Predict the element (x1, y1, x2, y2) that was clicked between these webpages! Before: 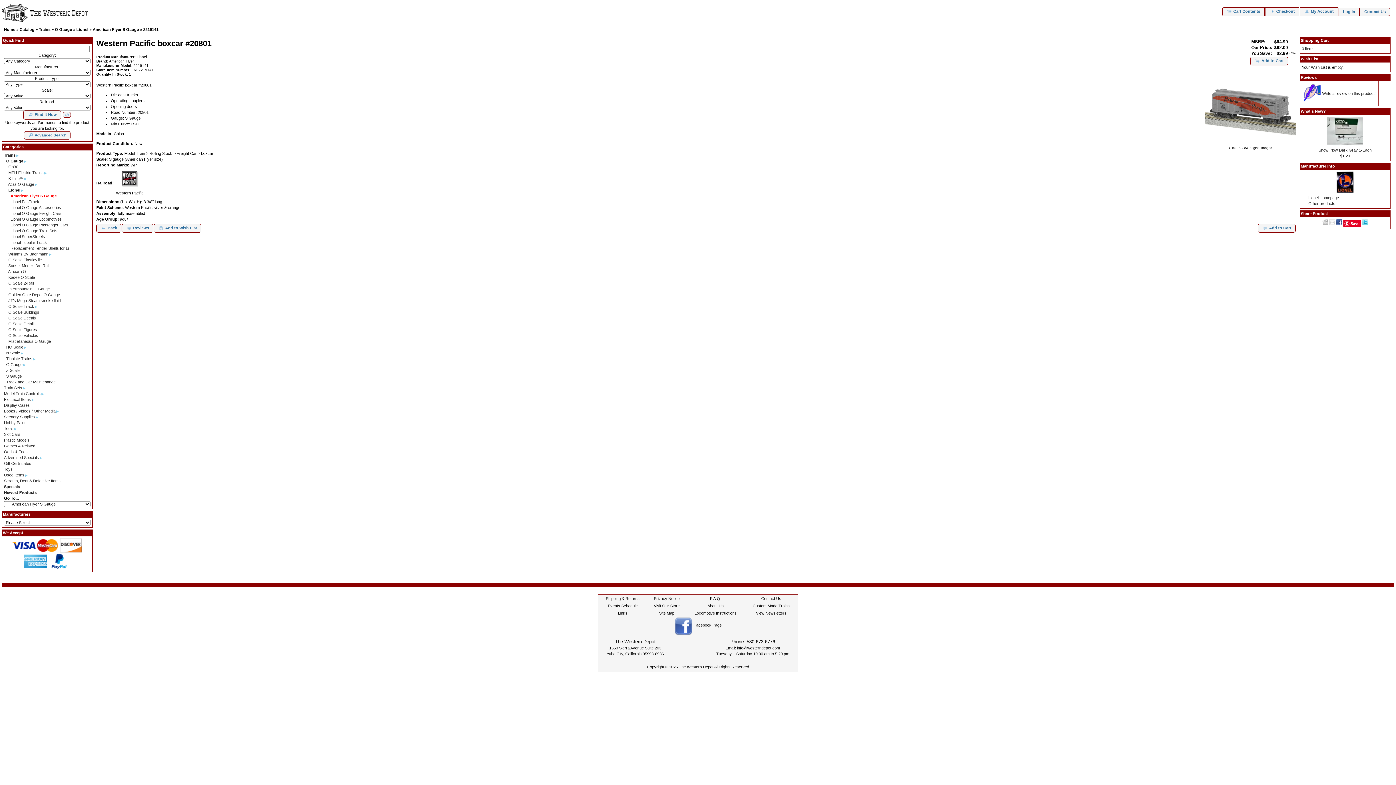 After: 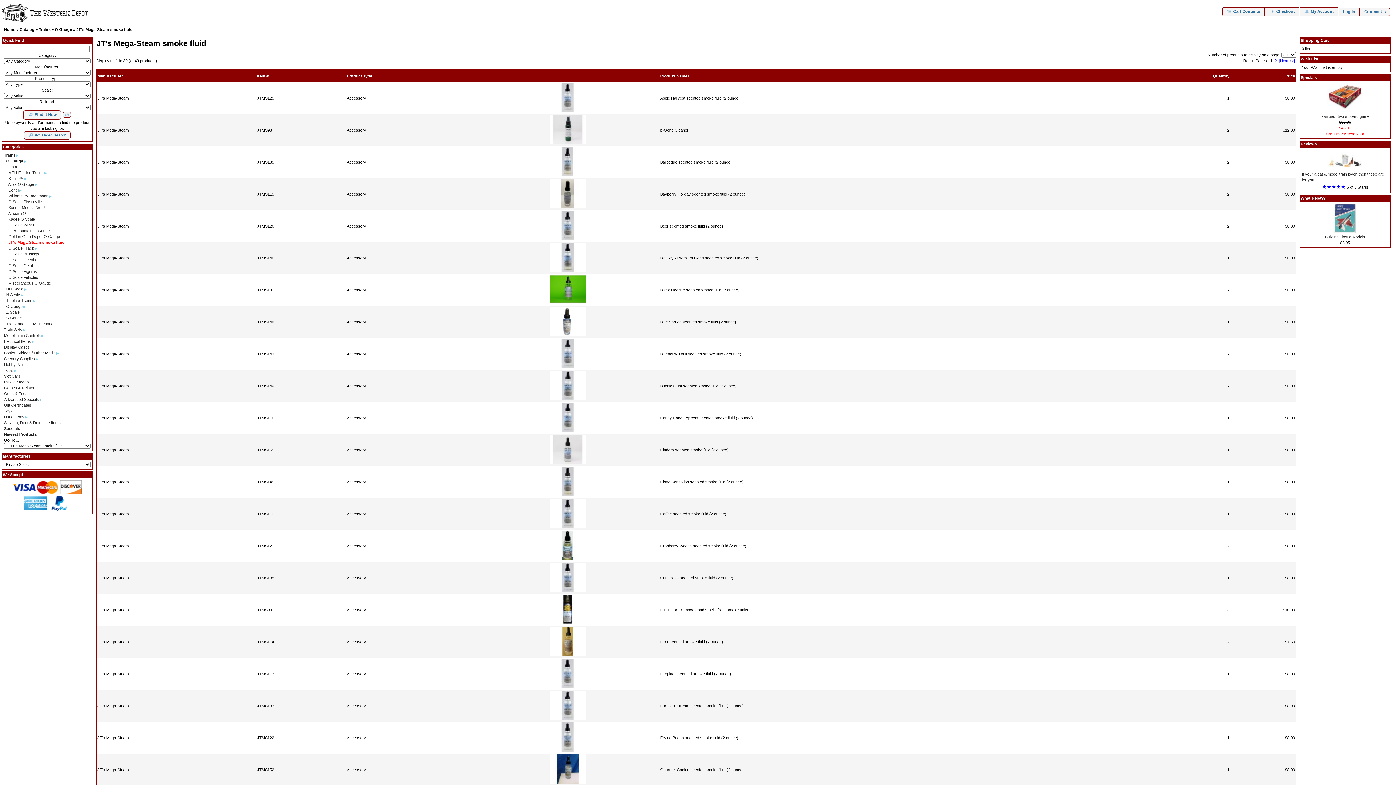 Action: bbox: (8, 298, 60, 302) label: JT's Mega-Steam smoke fluid